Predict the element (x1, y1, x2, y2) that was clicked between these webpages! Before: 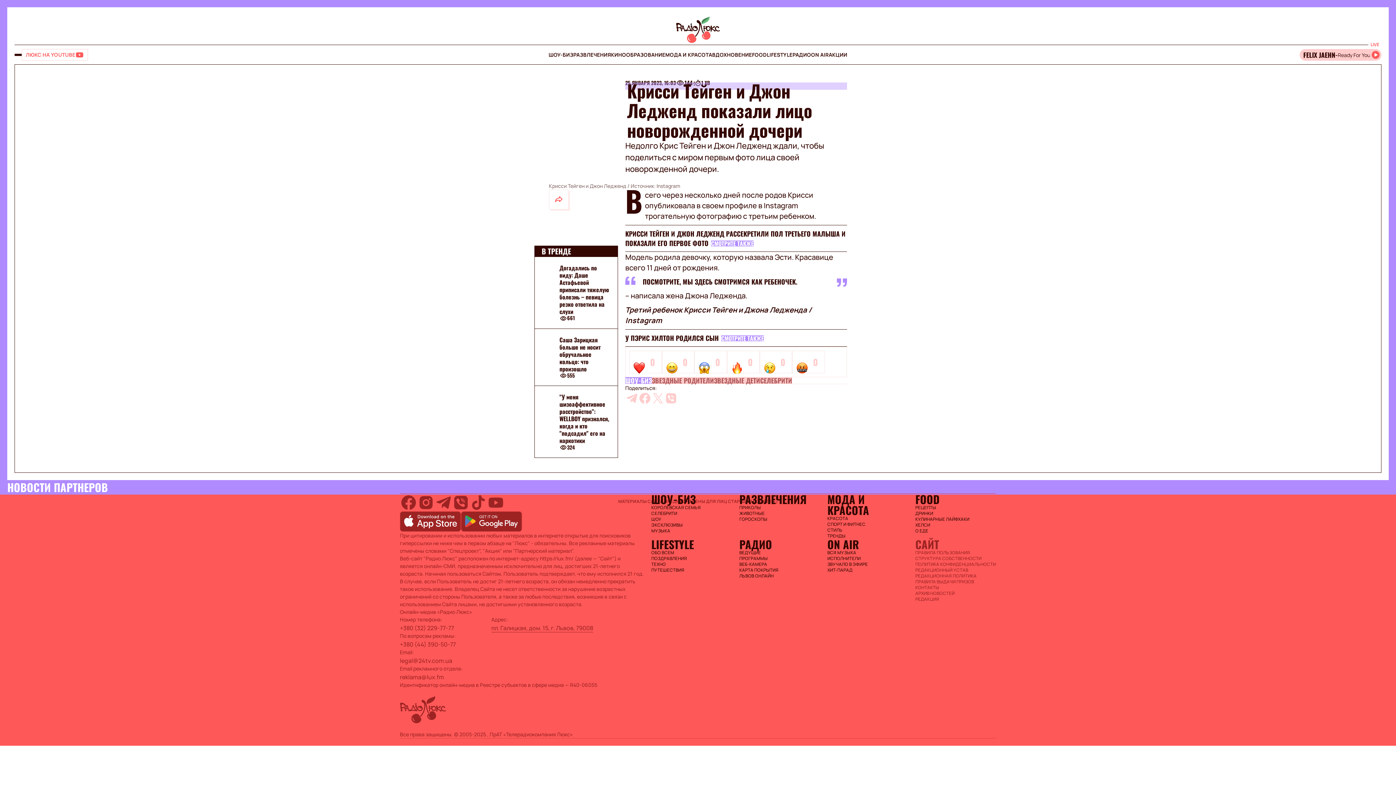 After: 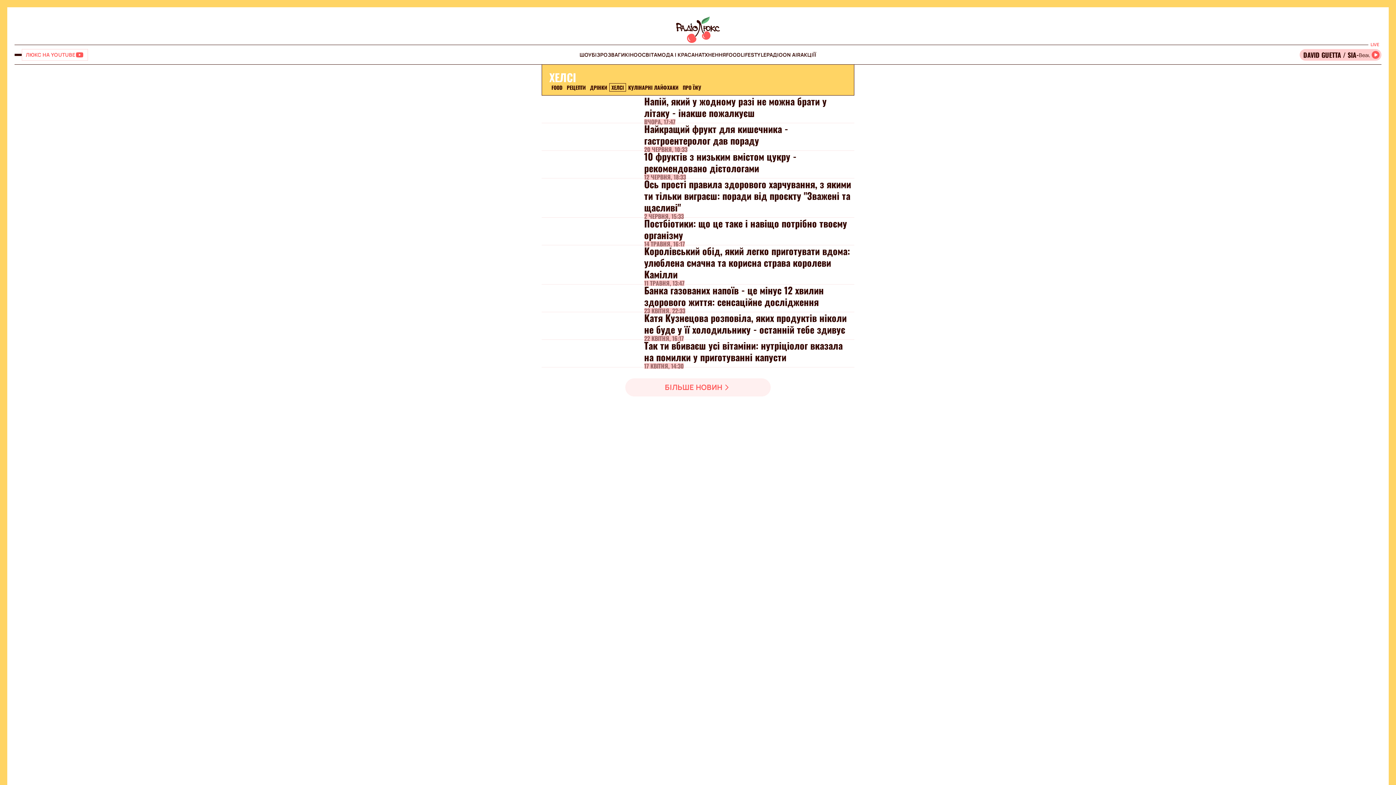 Action: label: ХЕЛСИ bbox: (915, 522, 996, 528)